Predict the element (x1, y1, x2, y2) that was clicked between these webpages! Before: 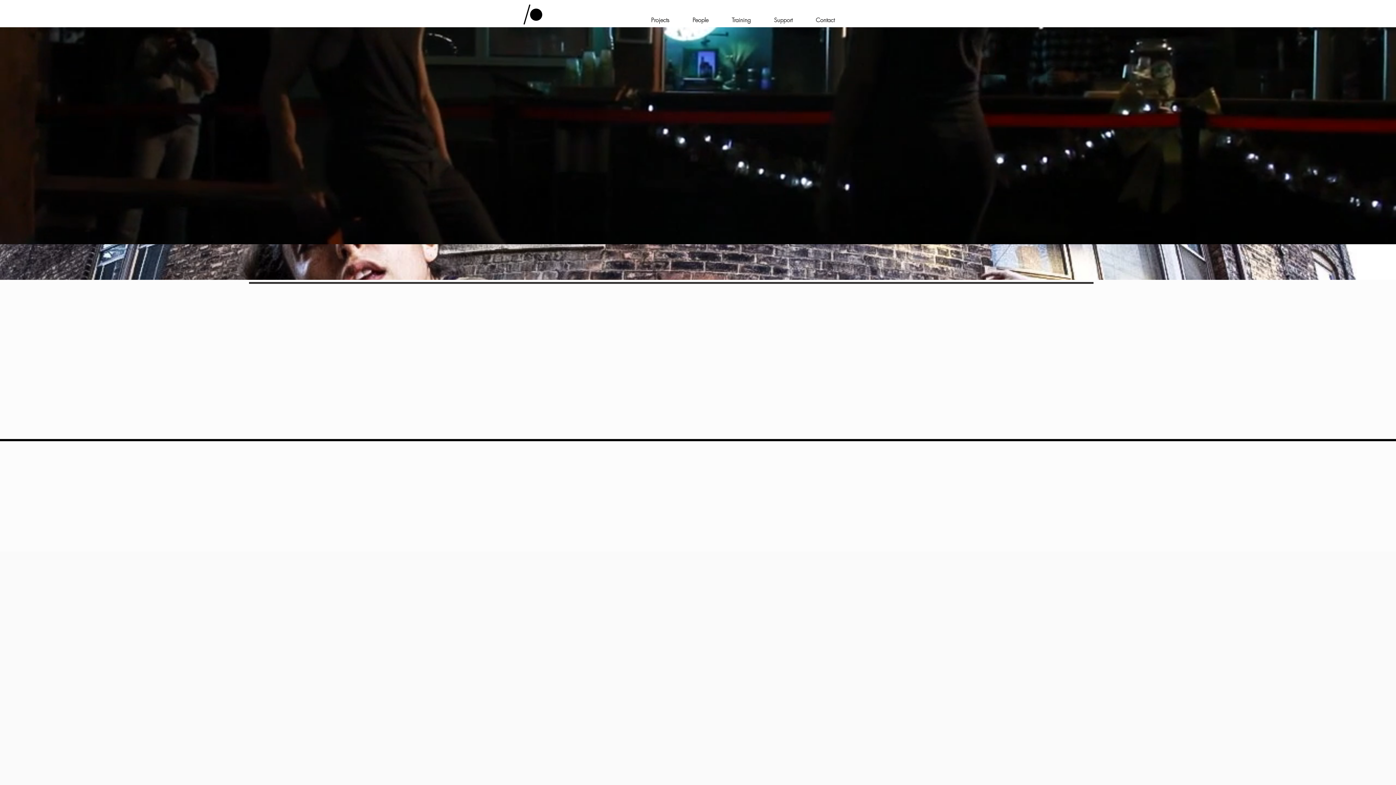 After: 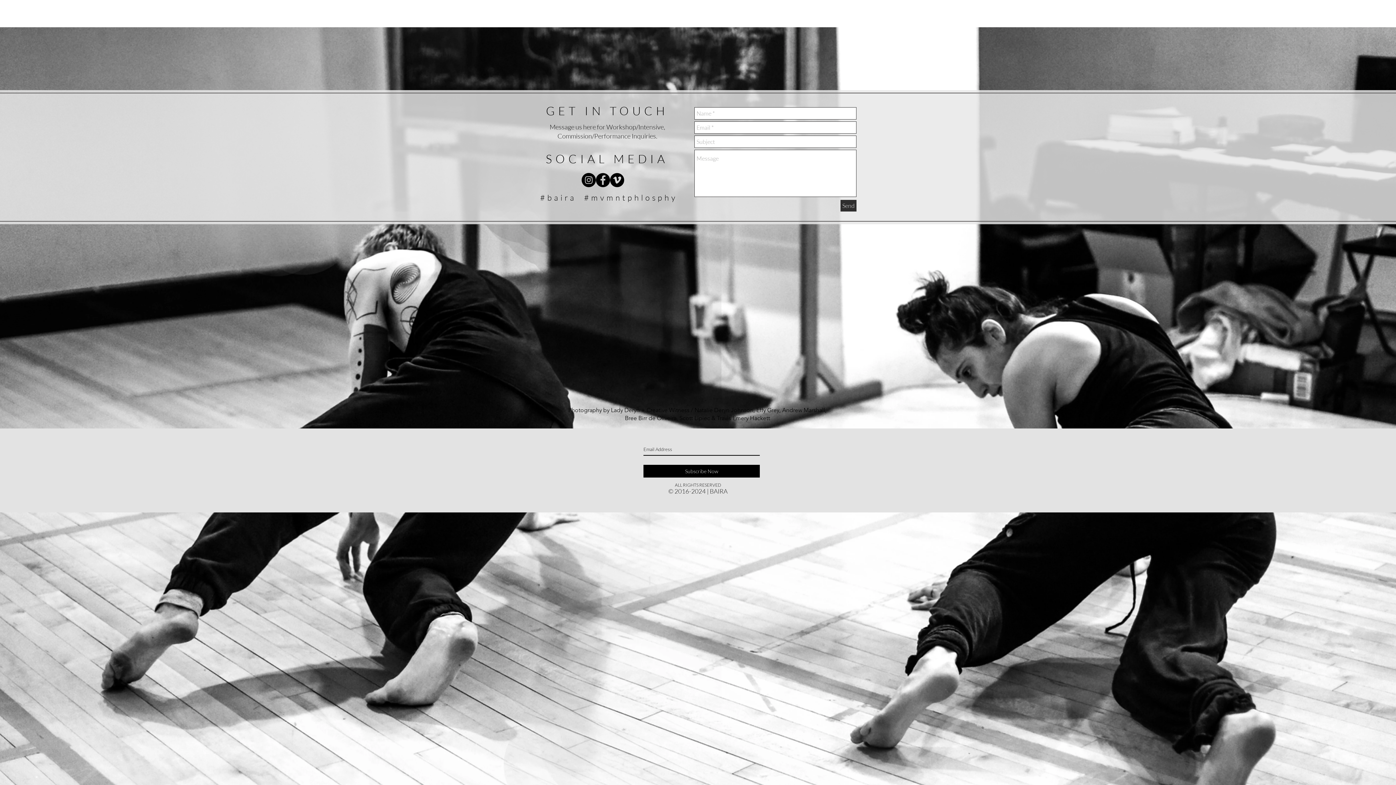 Action: bbox: (804, 14, 846, 25) label: Contact